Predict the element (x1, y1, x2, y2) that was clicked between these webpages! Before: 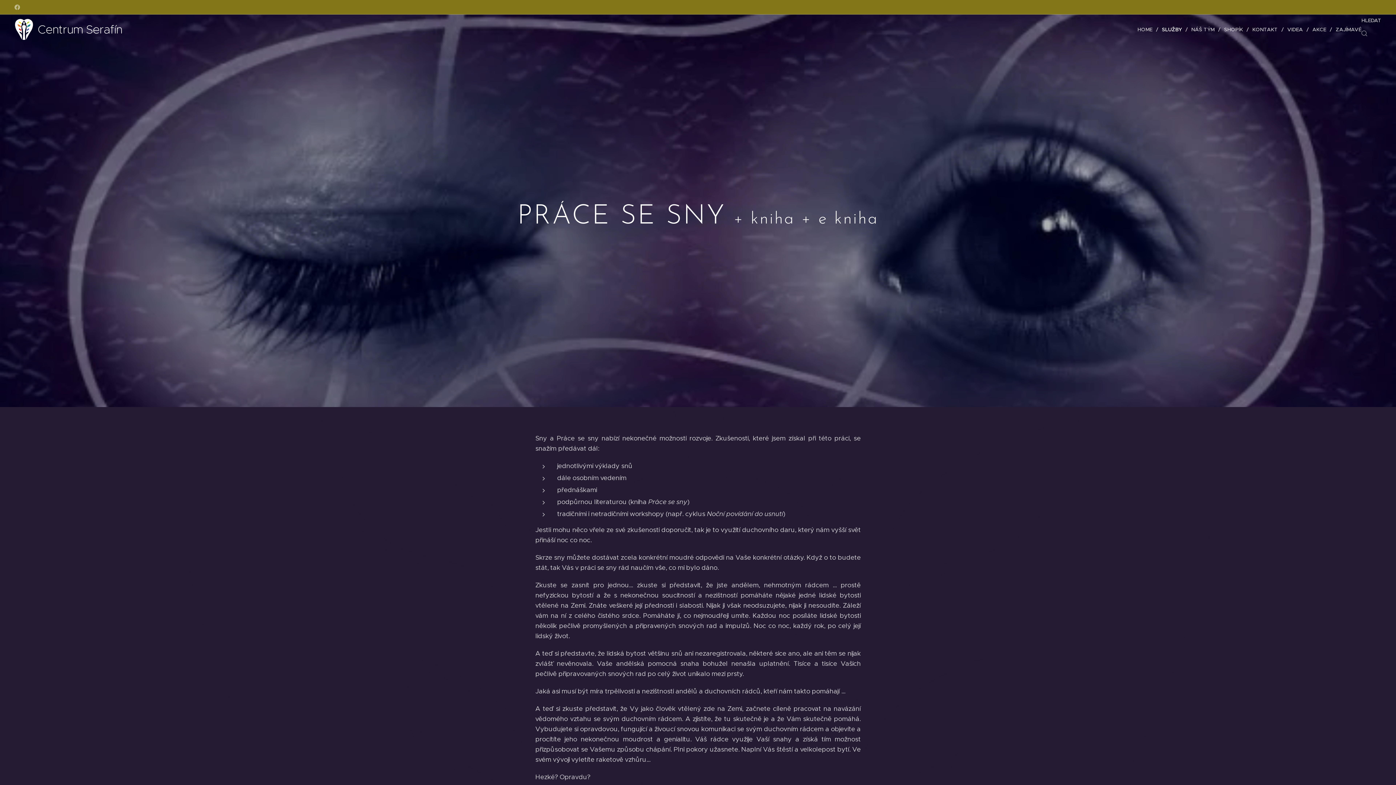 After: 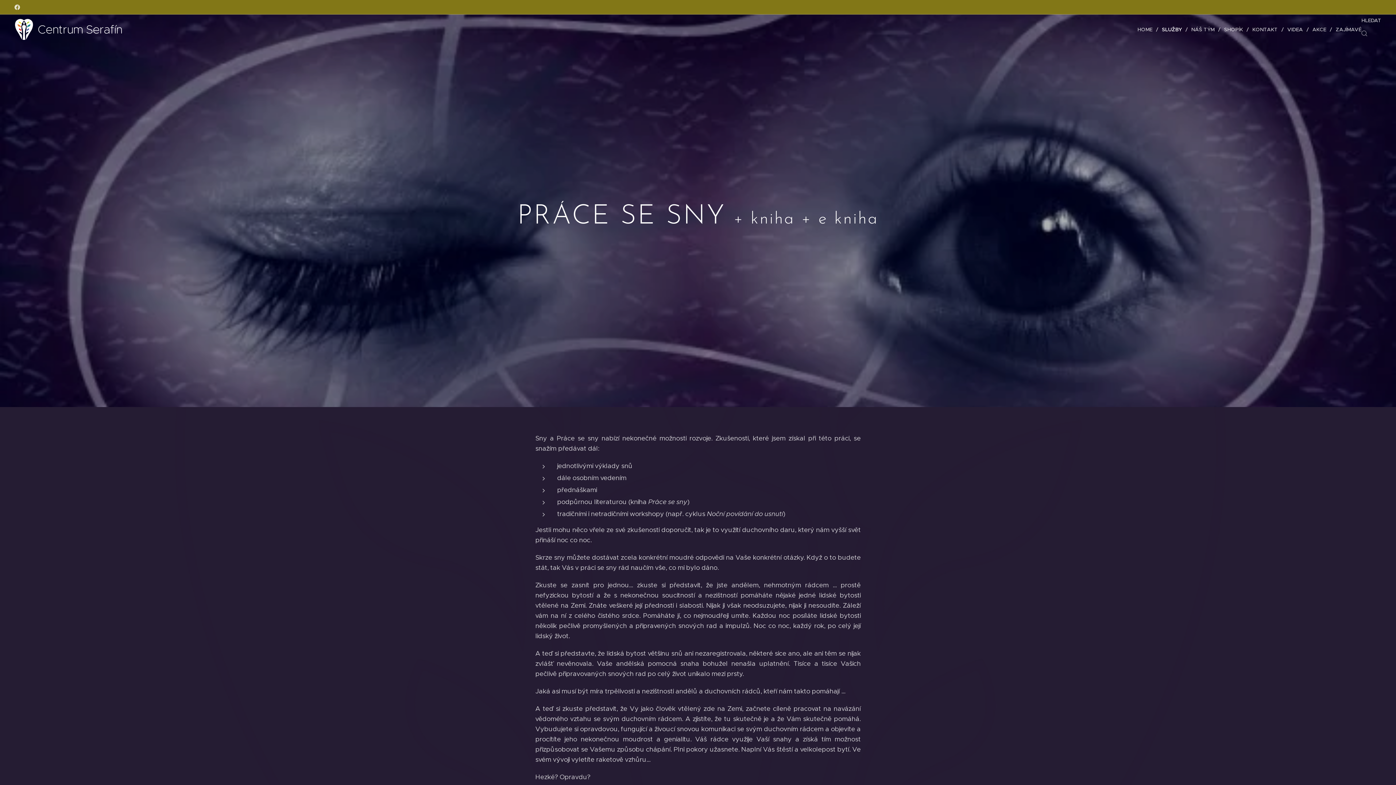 Action: bbox: (12, 1, 21, 13)